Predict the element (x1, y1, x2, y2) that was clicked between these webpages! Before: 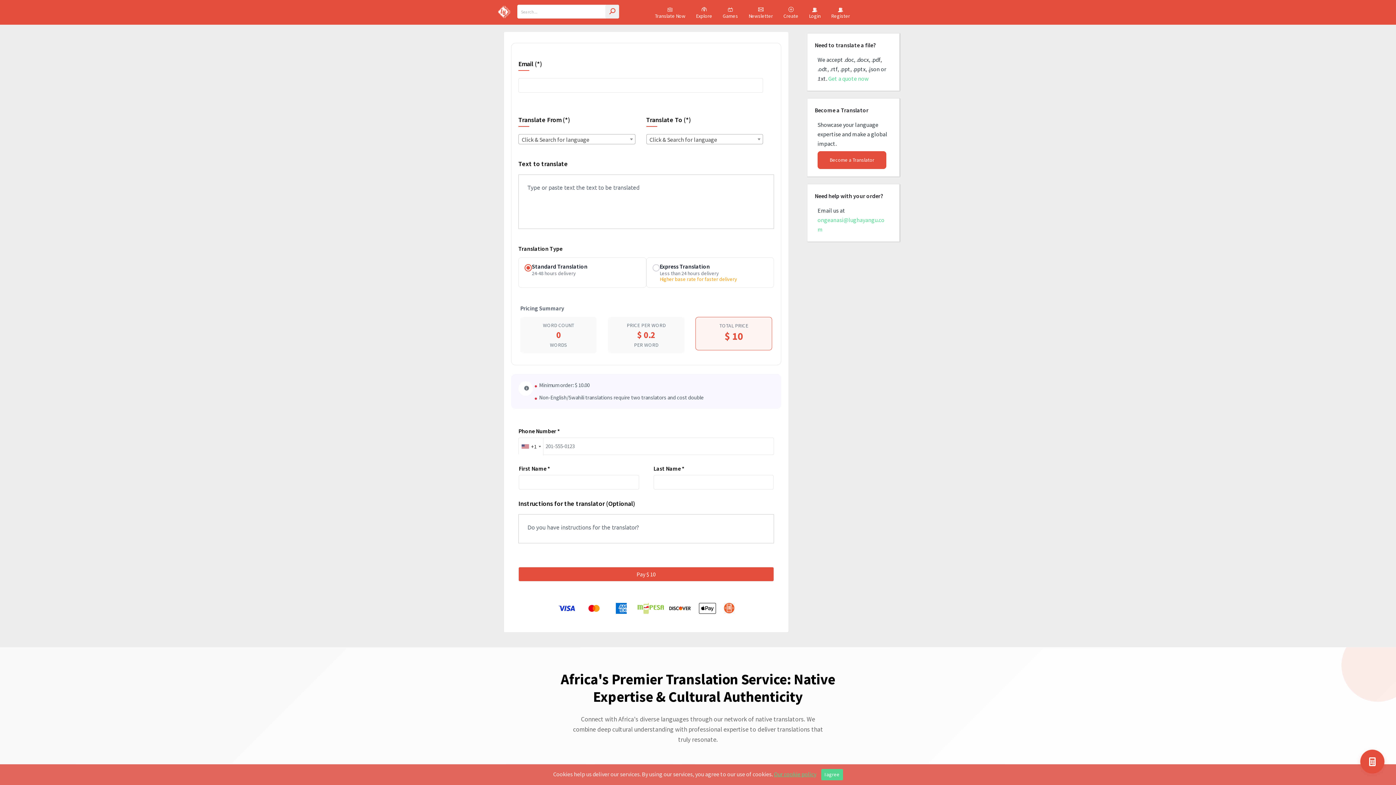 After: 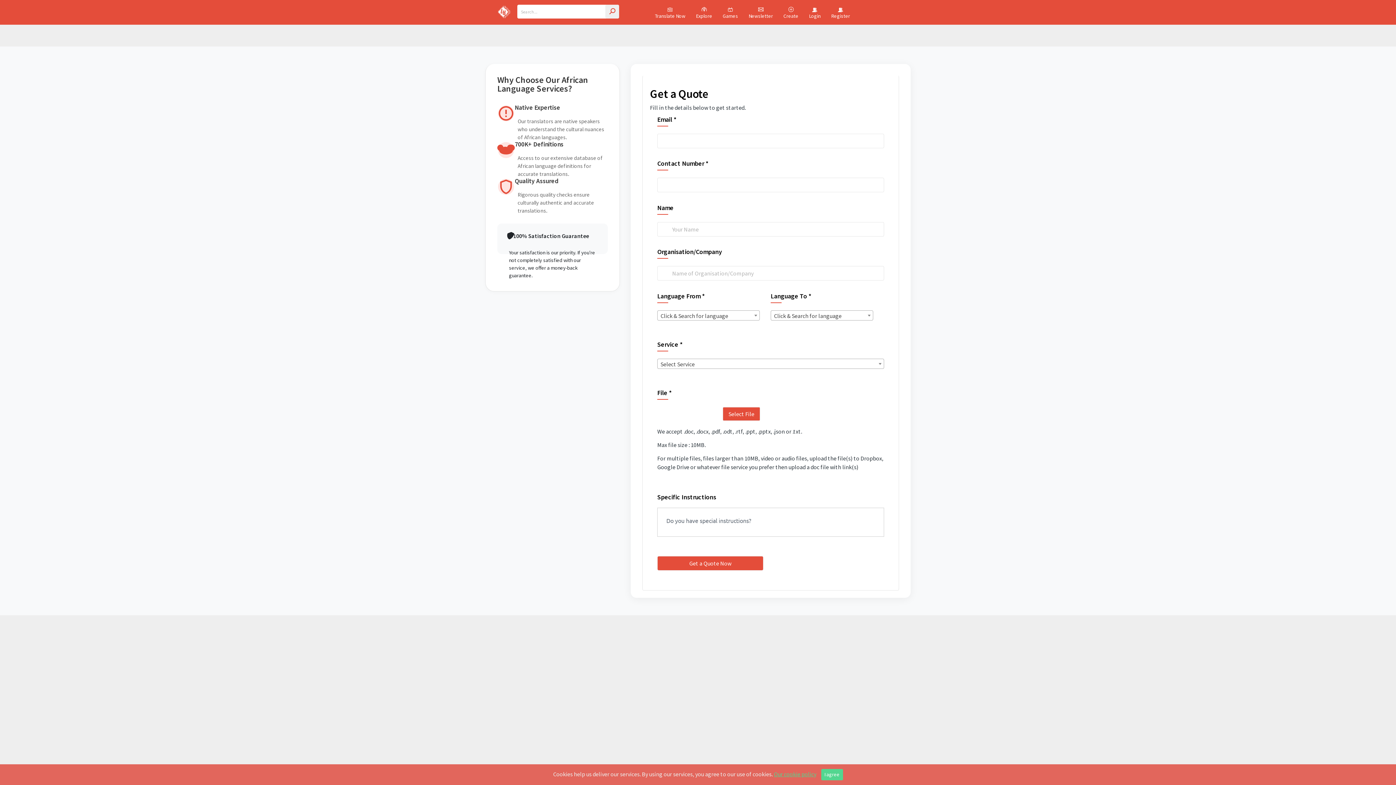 Action: bbox: (1360, 750, 1384, 773) label: Get a Free Quote